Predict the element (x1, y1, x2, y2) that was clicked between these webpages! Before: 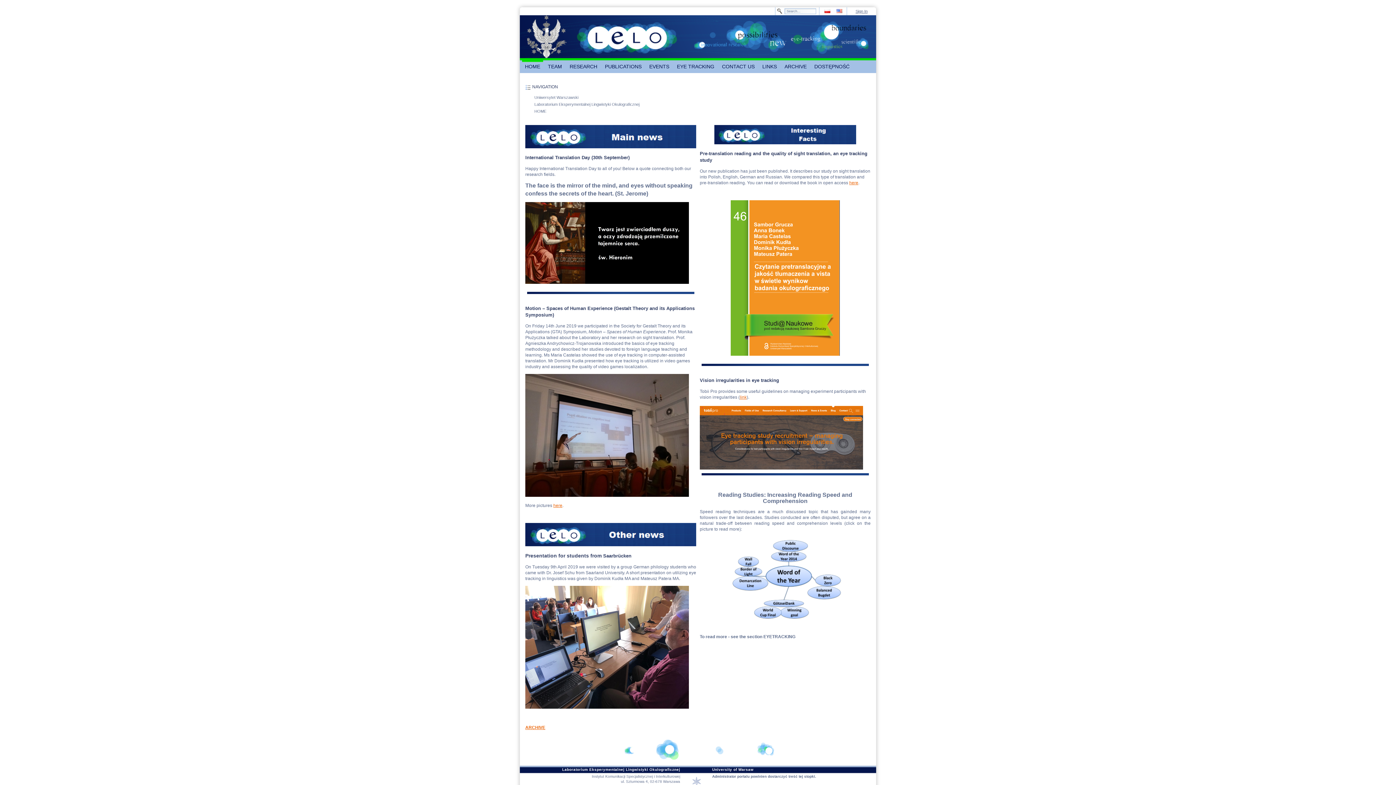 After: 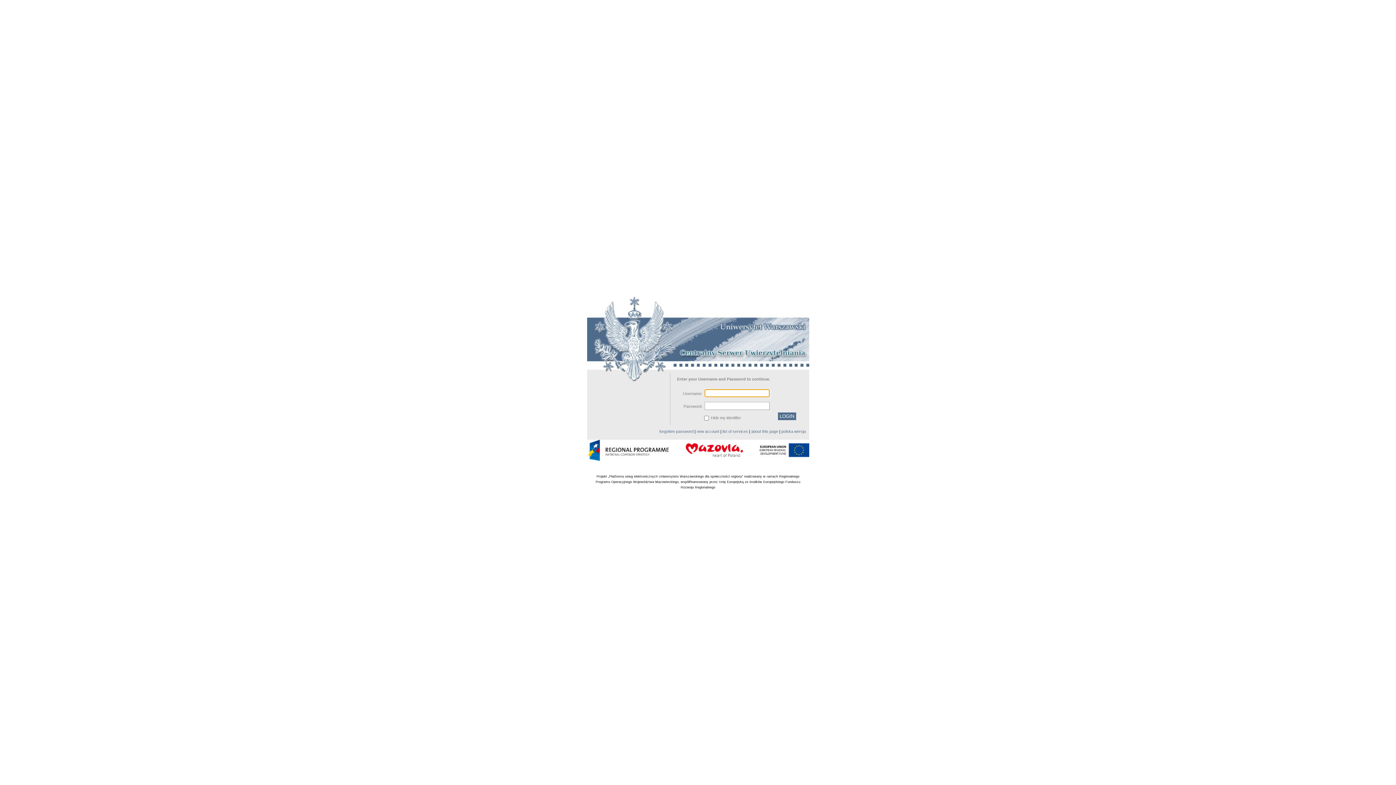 Action: bbox: (855, 9, 867, 13) label: Sign In